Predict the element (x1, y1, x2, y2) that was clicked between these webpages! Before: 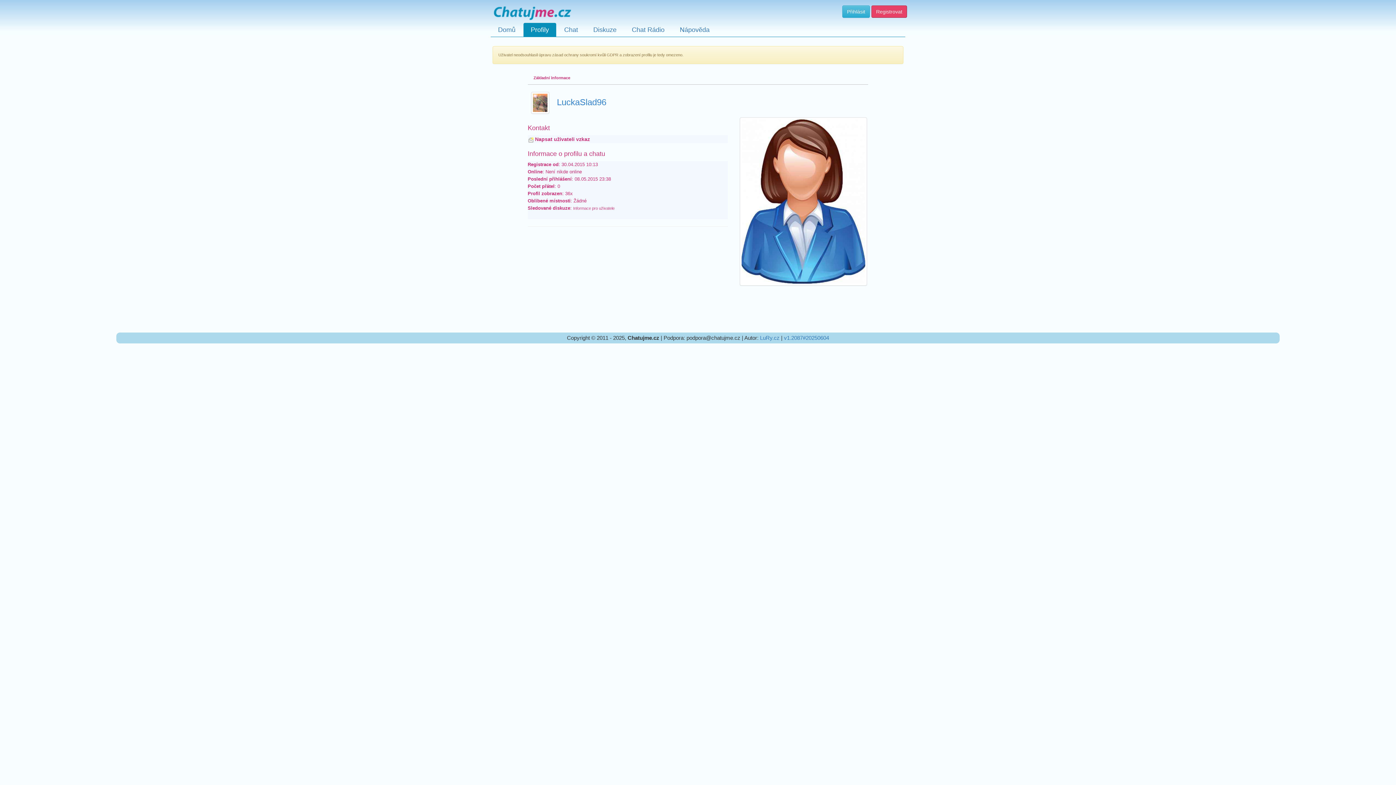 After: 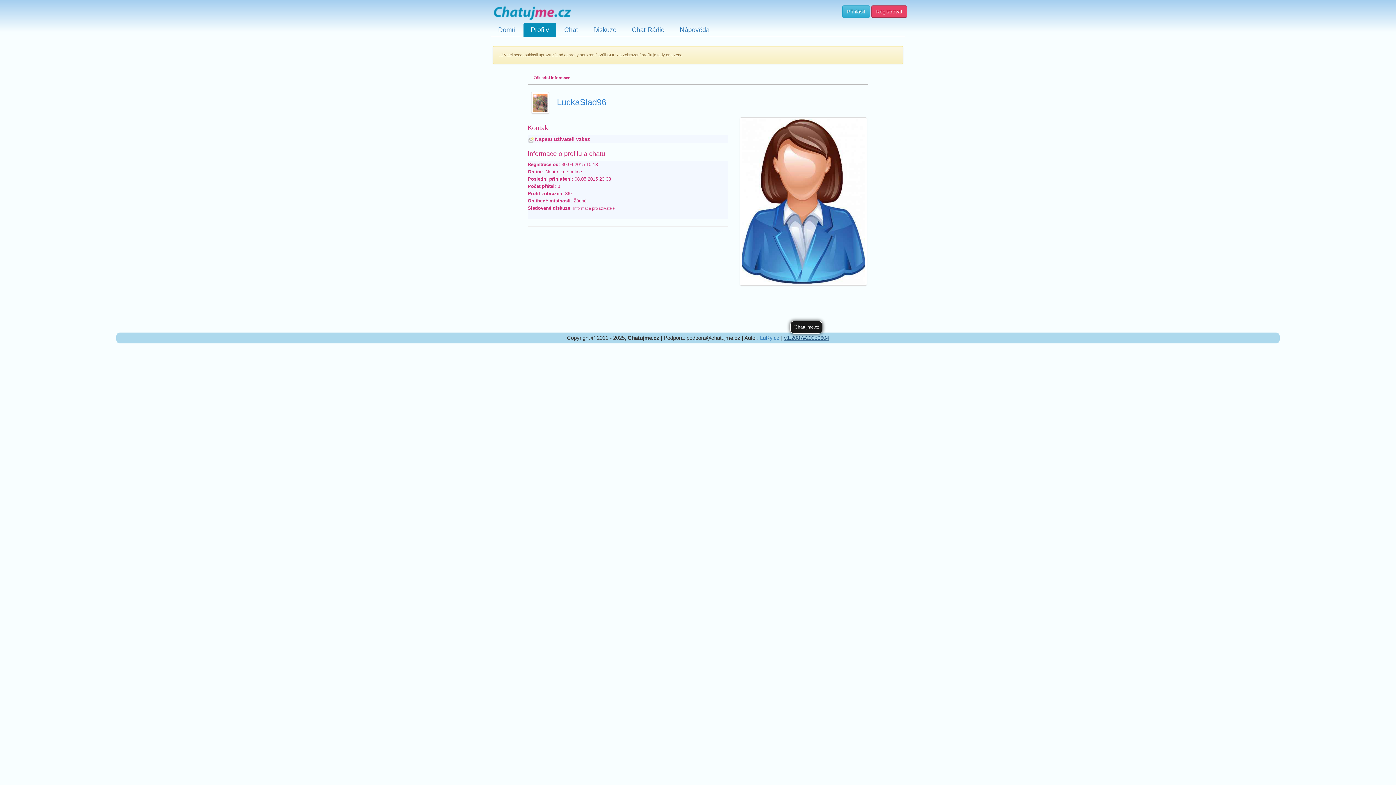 Action: label: v1.2087#20250604 bbox: (784, 335, 829, 341)